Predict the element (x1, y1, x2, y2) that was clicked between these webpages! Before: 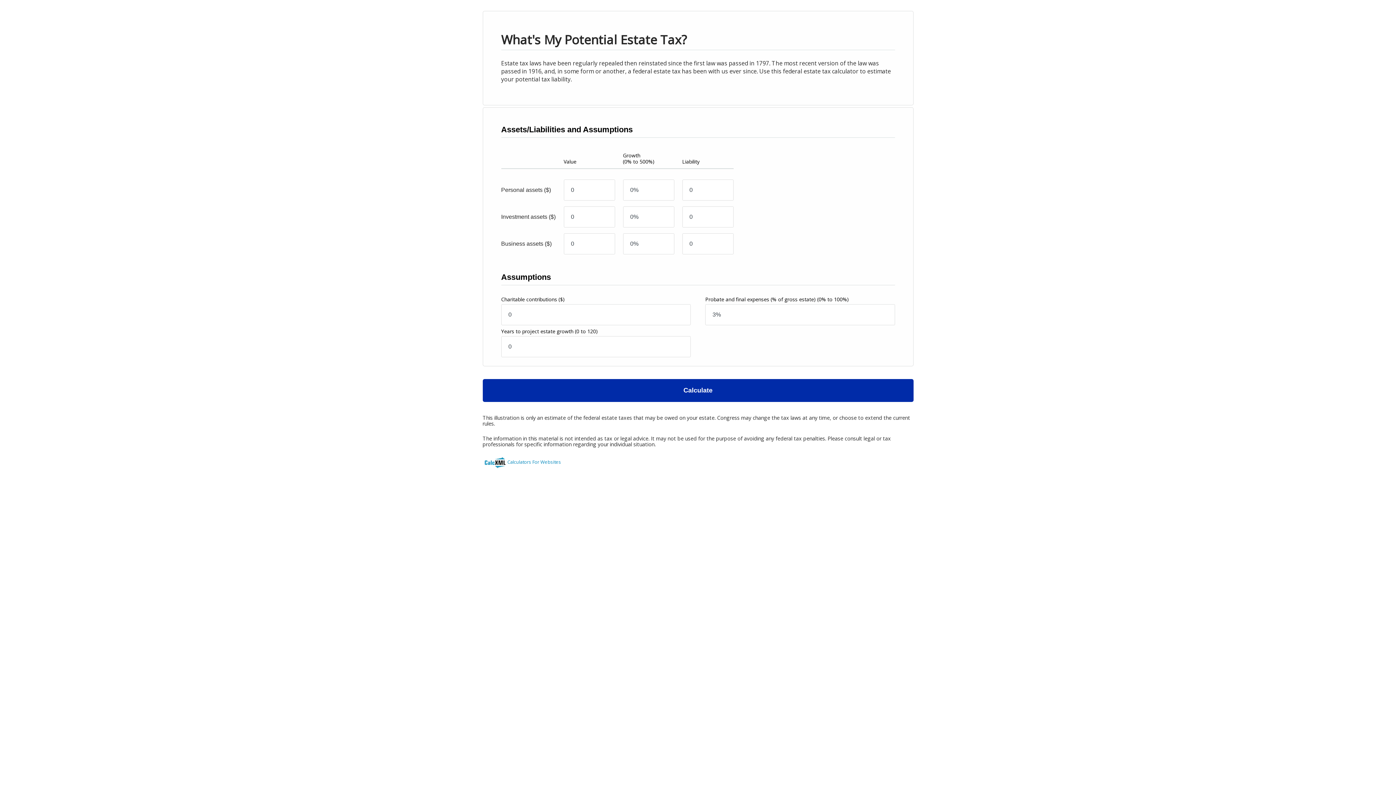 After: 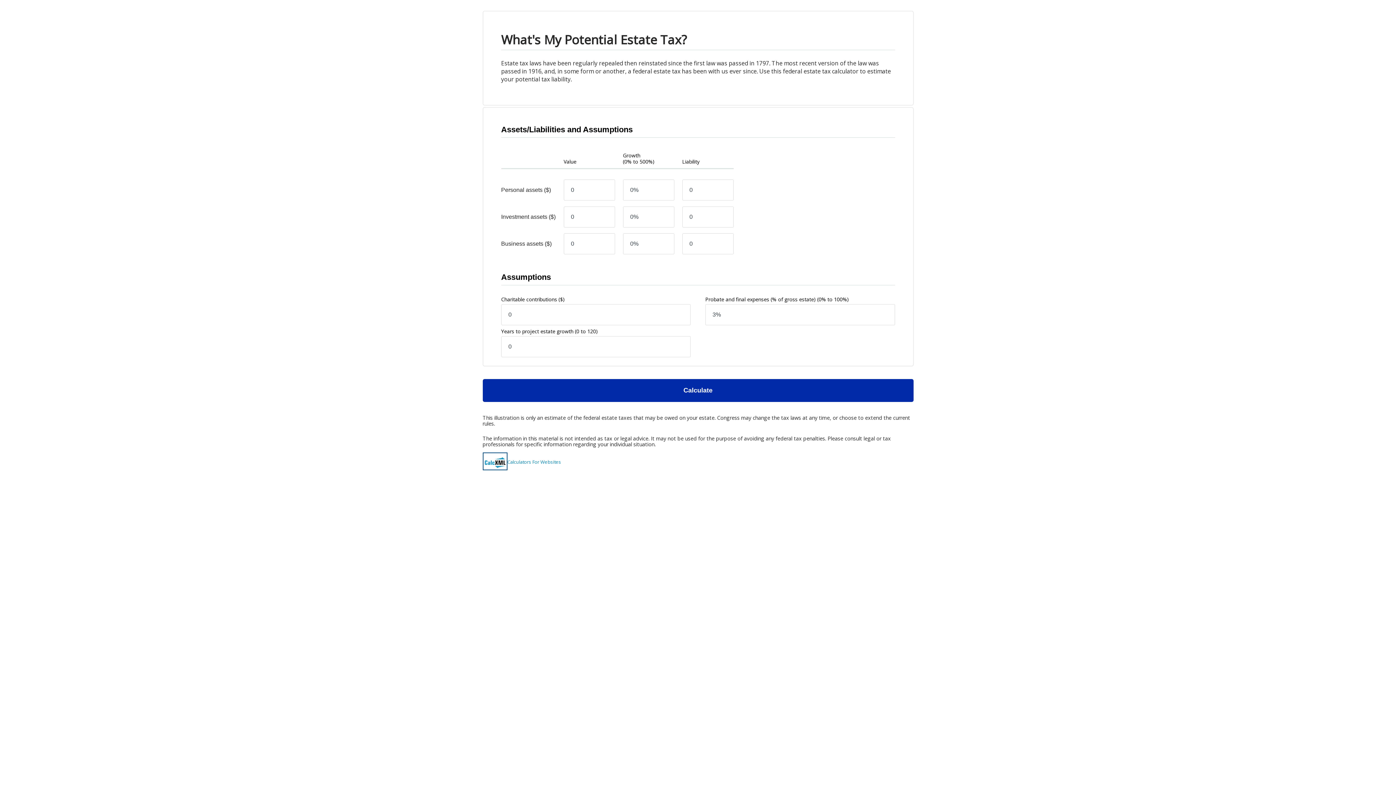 Action: bbox: (482, 452, 507, 470)